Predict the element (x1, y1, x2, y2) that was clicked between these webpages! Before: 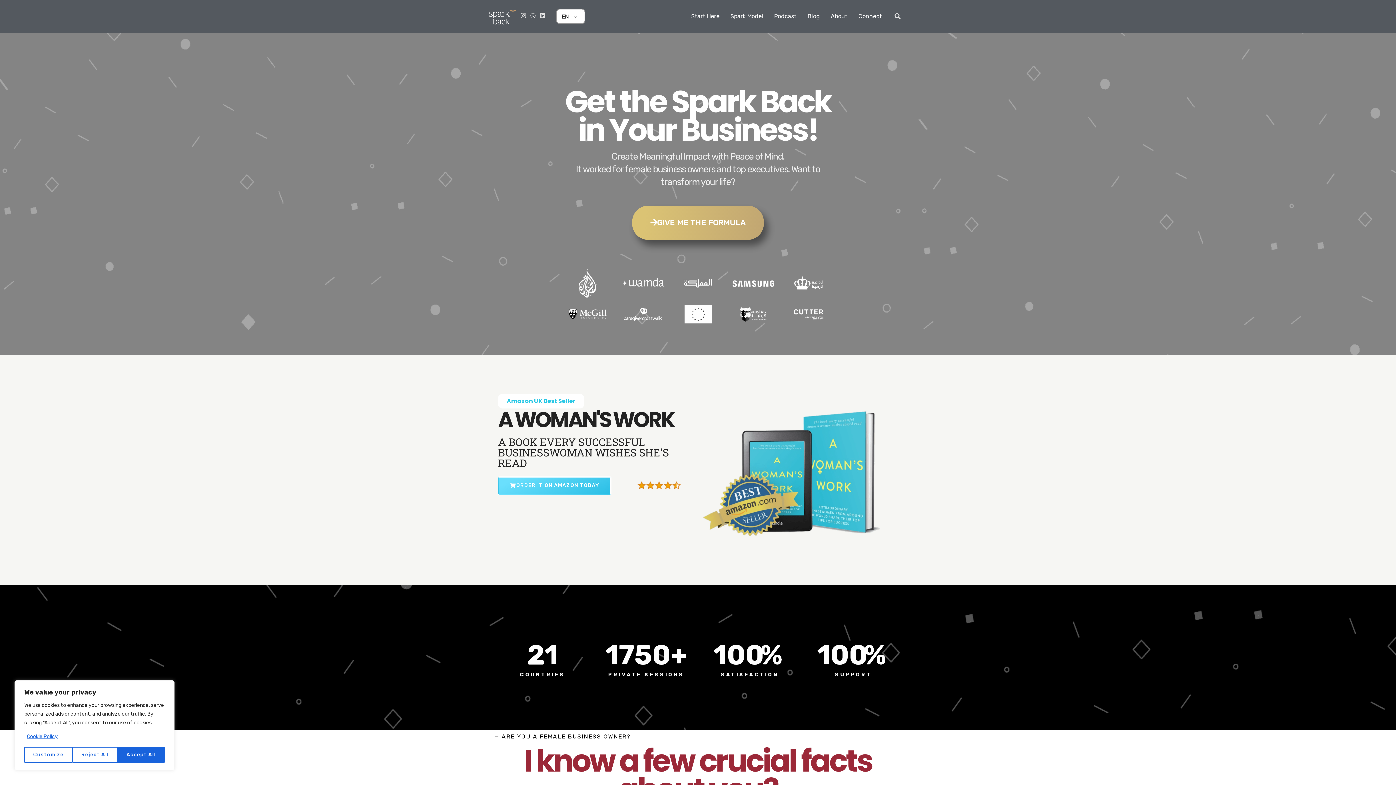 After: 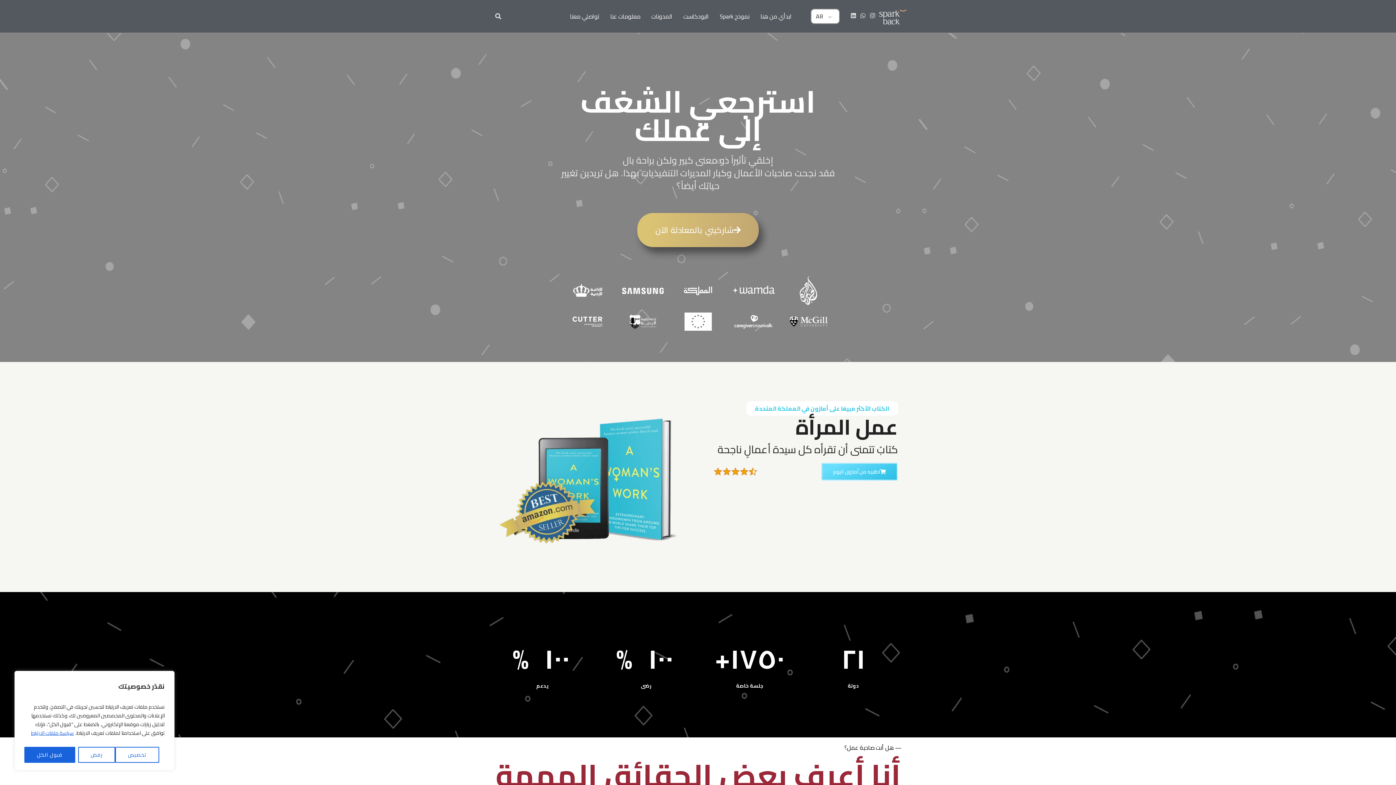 Action: label: AR bbox: (557, 23, 584, 37)